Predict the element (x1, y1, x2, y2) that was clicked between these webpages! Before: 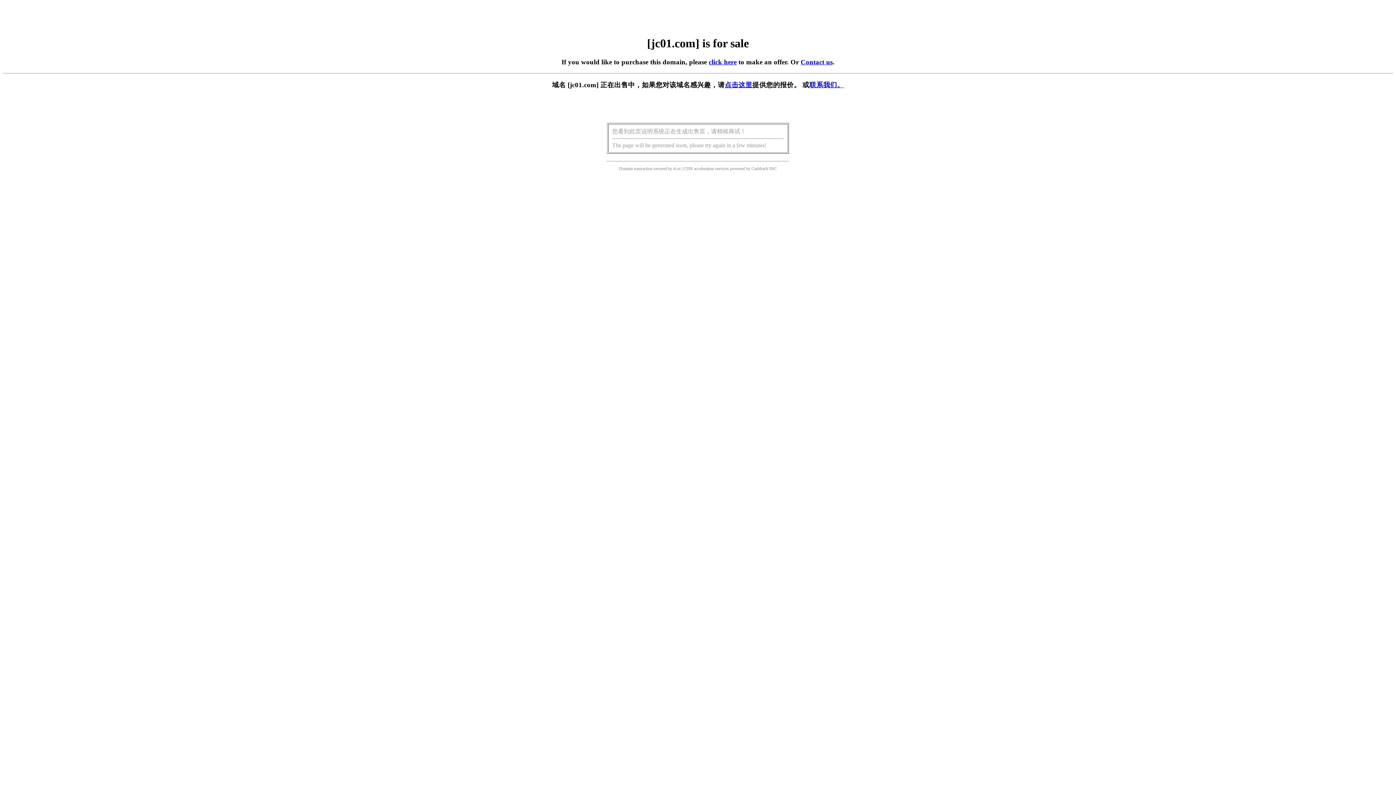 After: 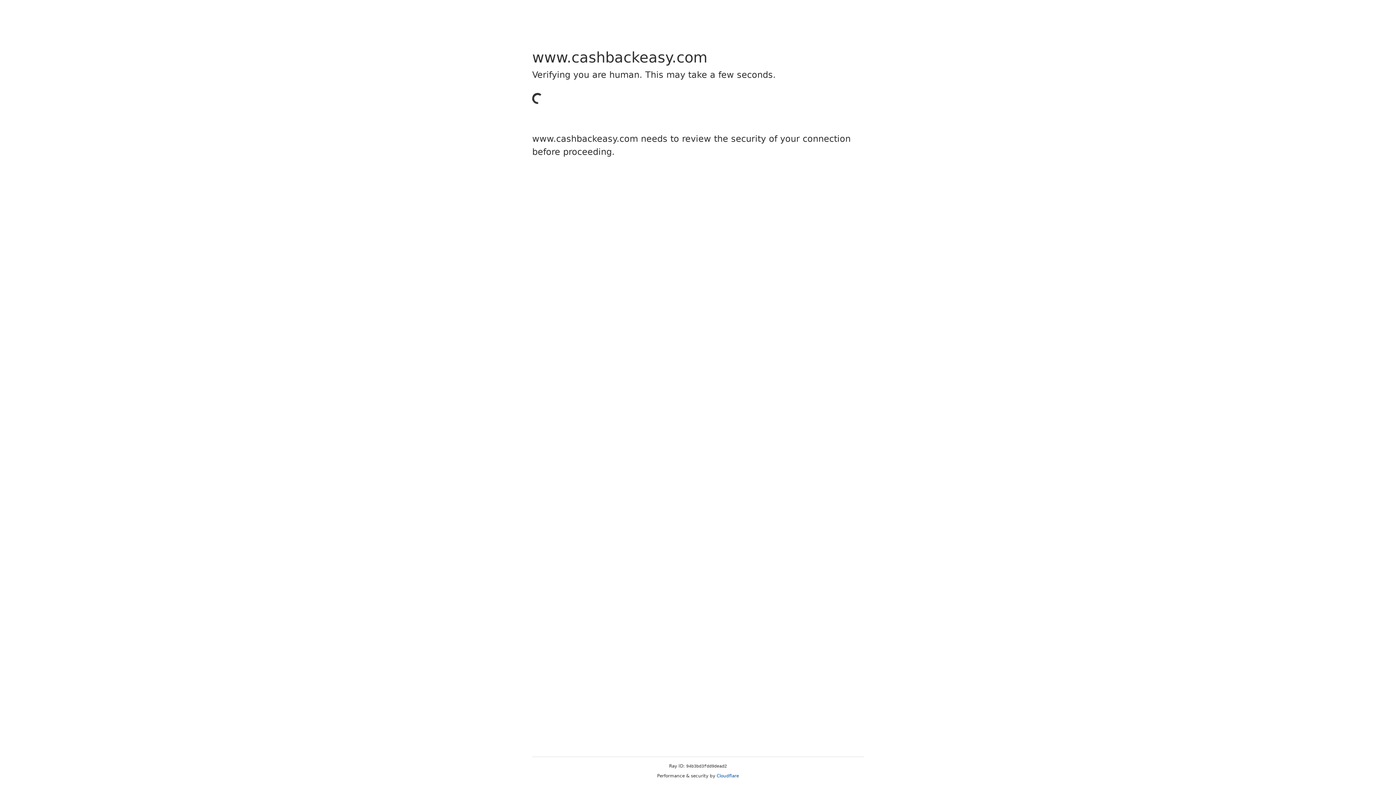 Action: label: Cashback bbox: (751, 166, 768, 171)